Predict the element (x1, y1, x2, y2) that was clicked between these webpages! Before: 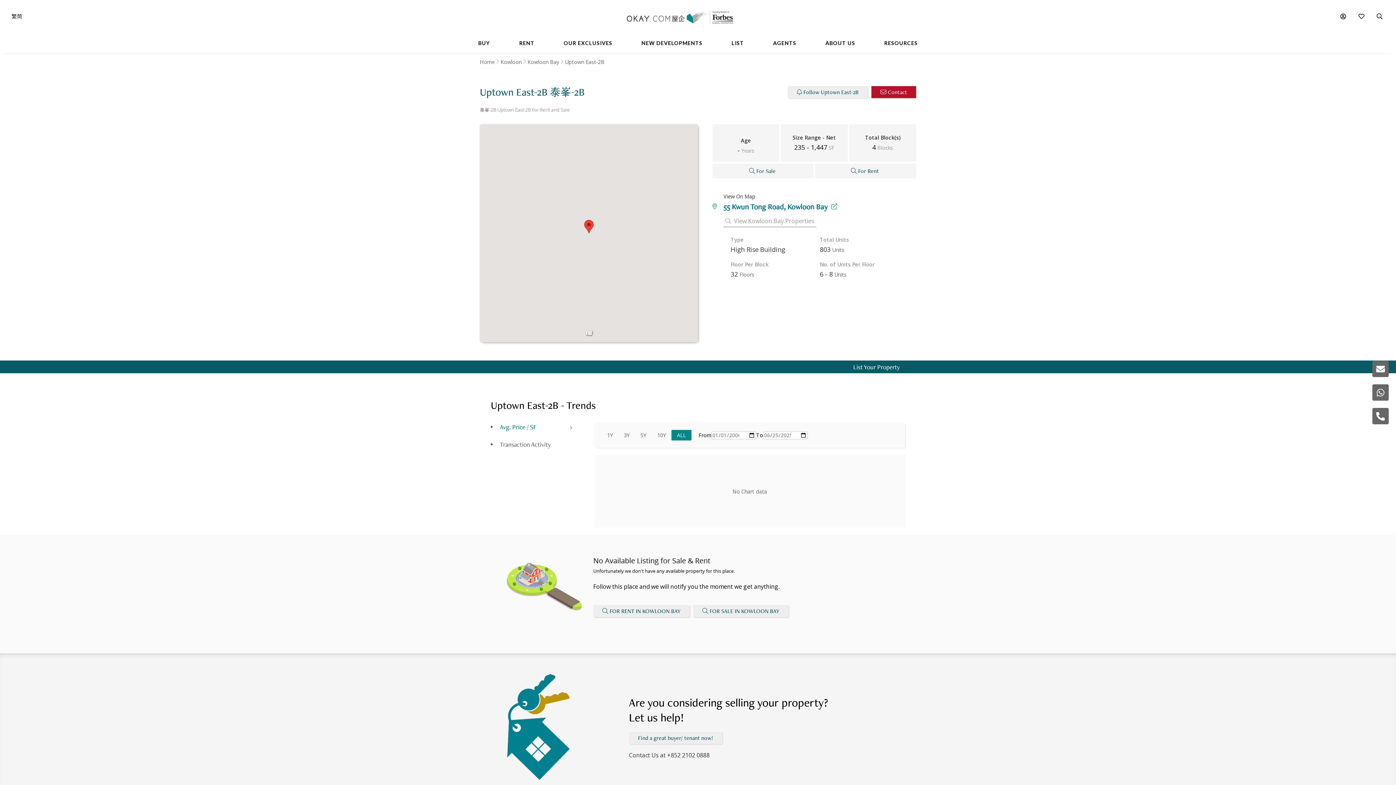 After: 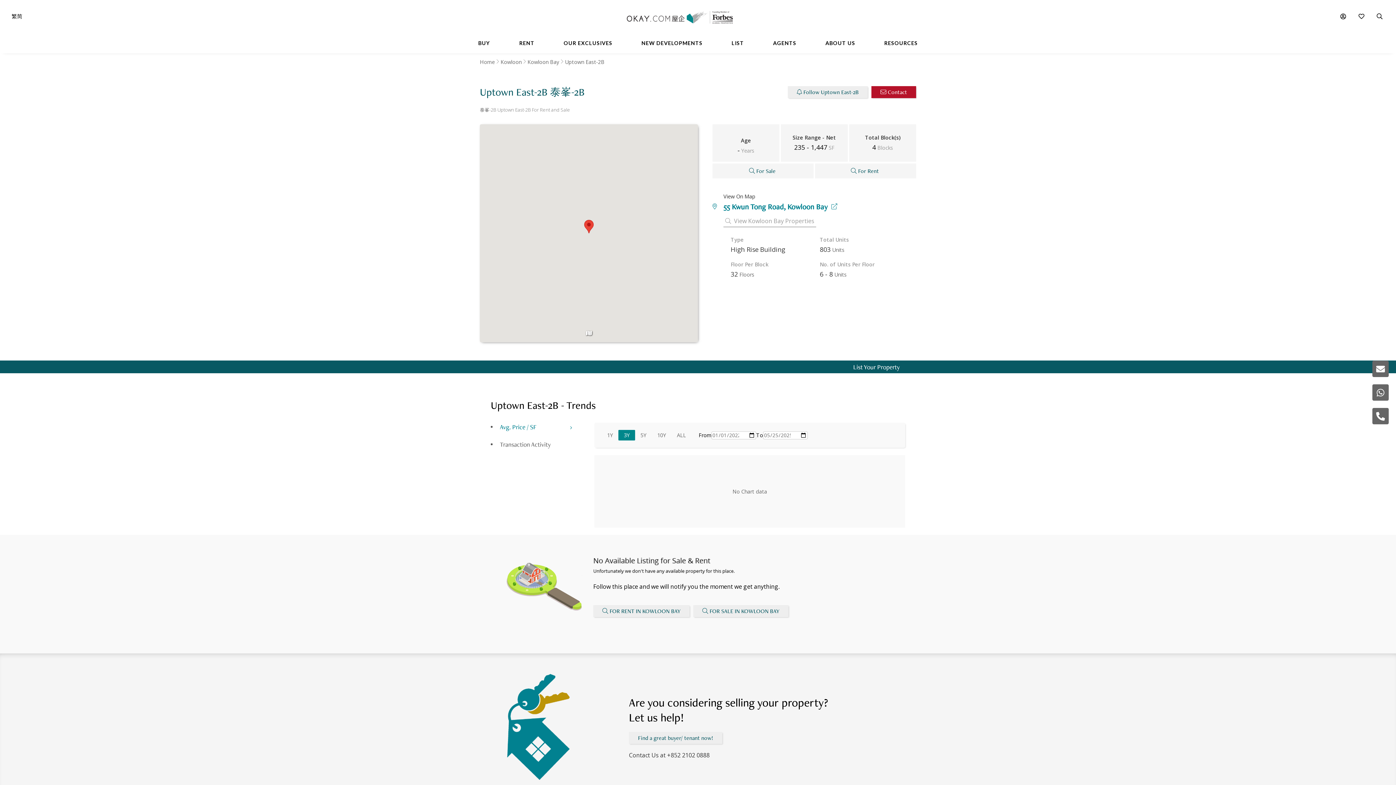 Action: bbox: (618, 430, 635, 440) label: 3Y